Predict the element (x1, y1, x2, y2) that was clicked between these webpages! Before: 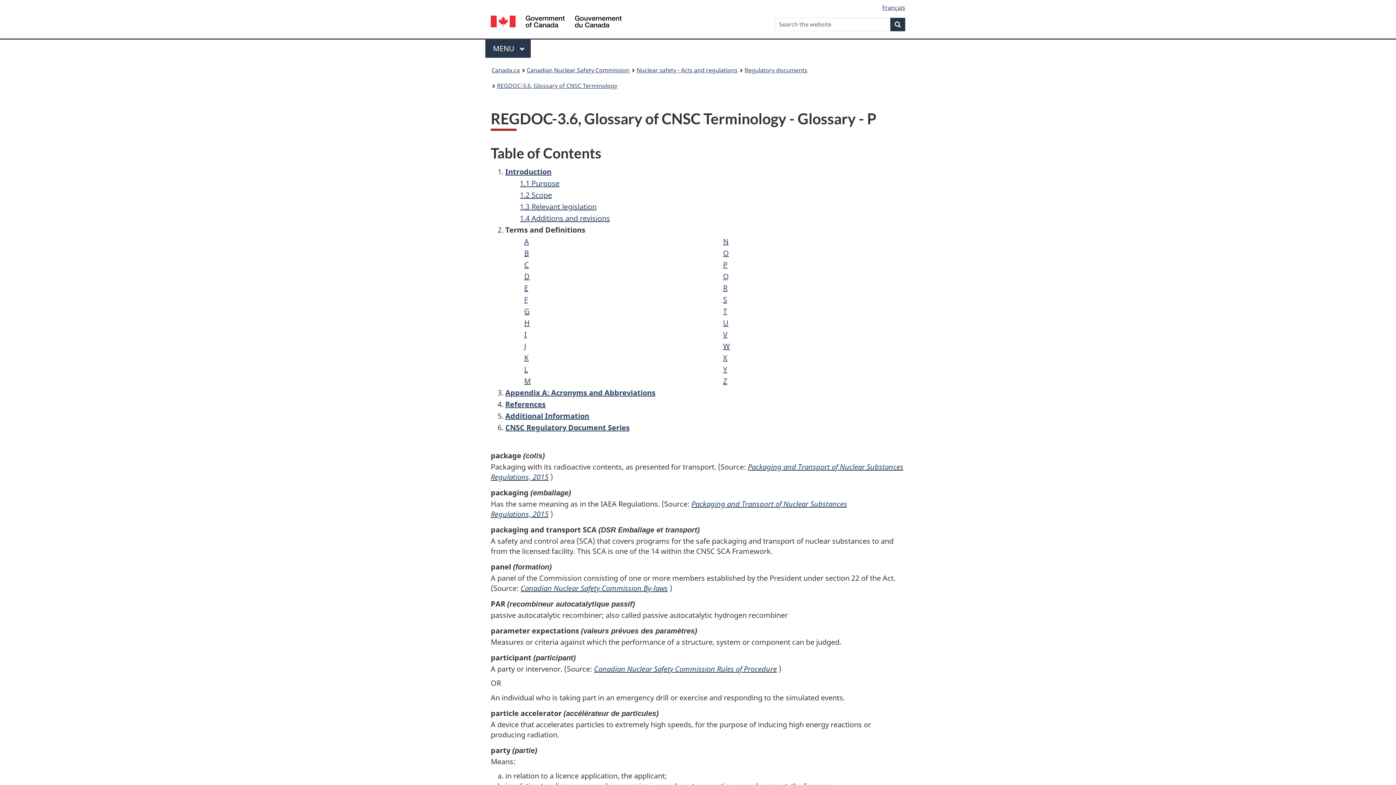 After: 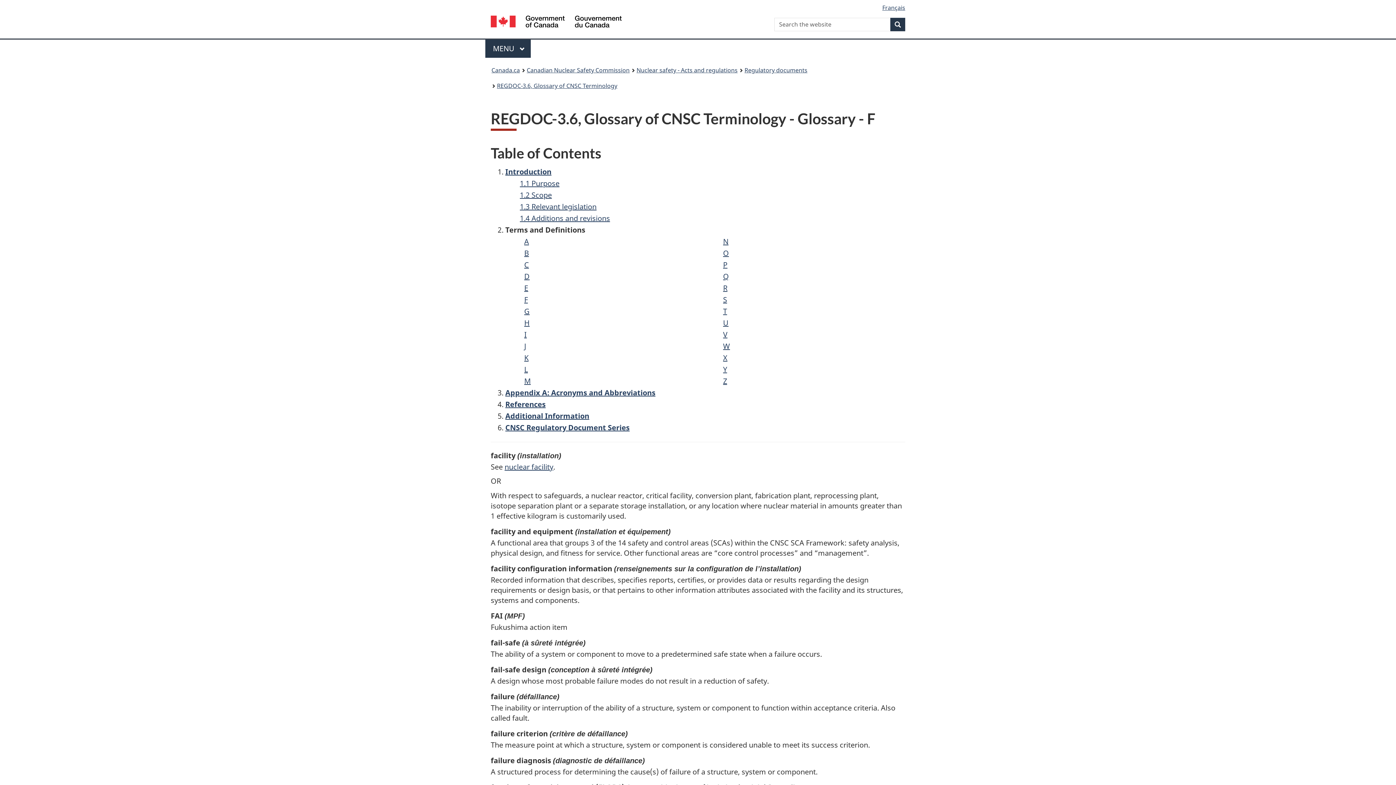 Action: label: F bbox: (524, 294, 528, 304)